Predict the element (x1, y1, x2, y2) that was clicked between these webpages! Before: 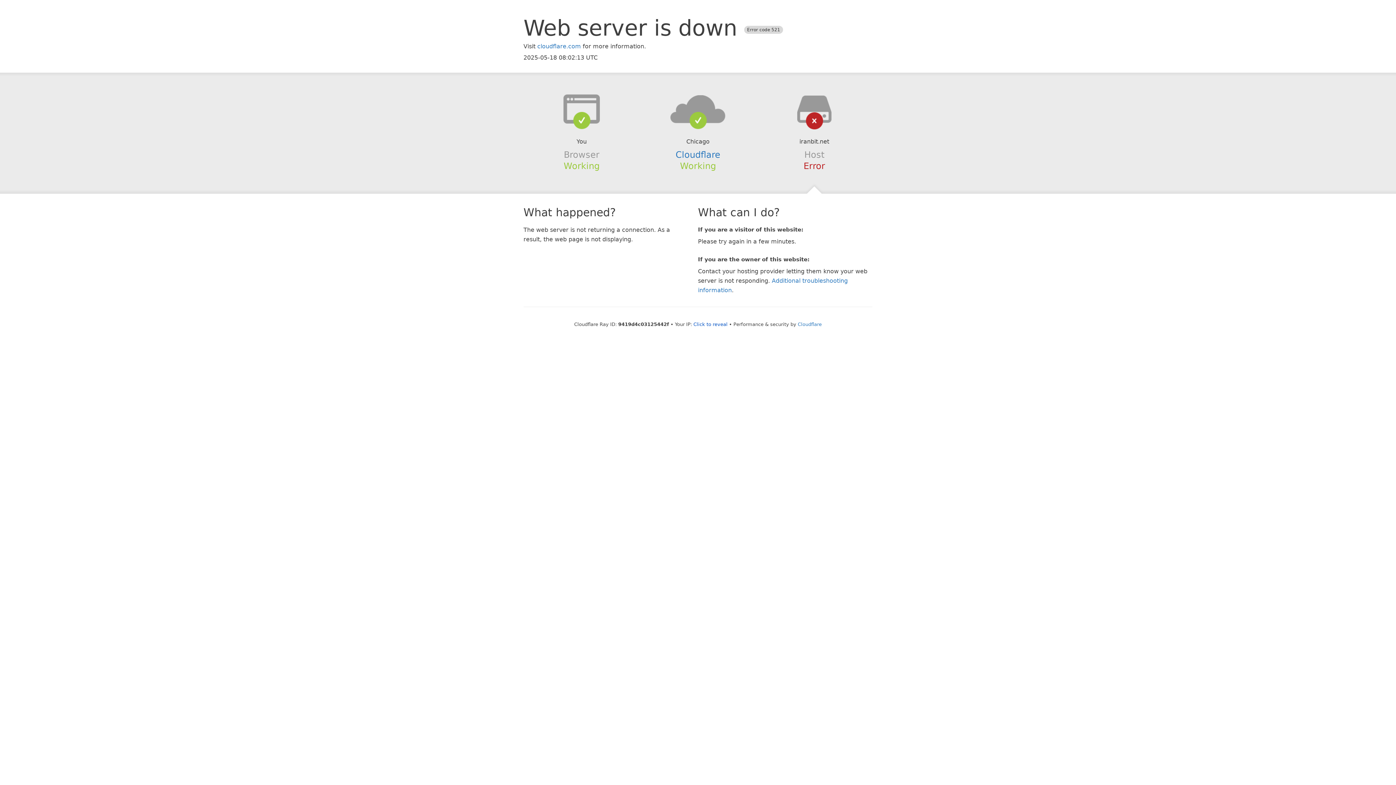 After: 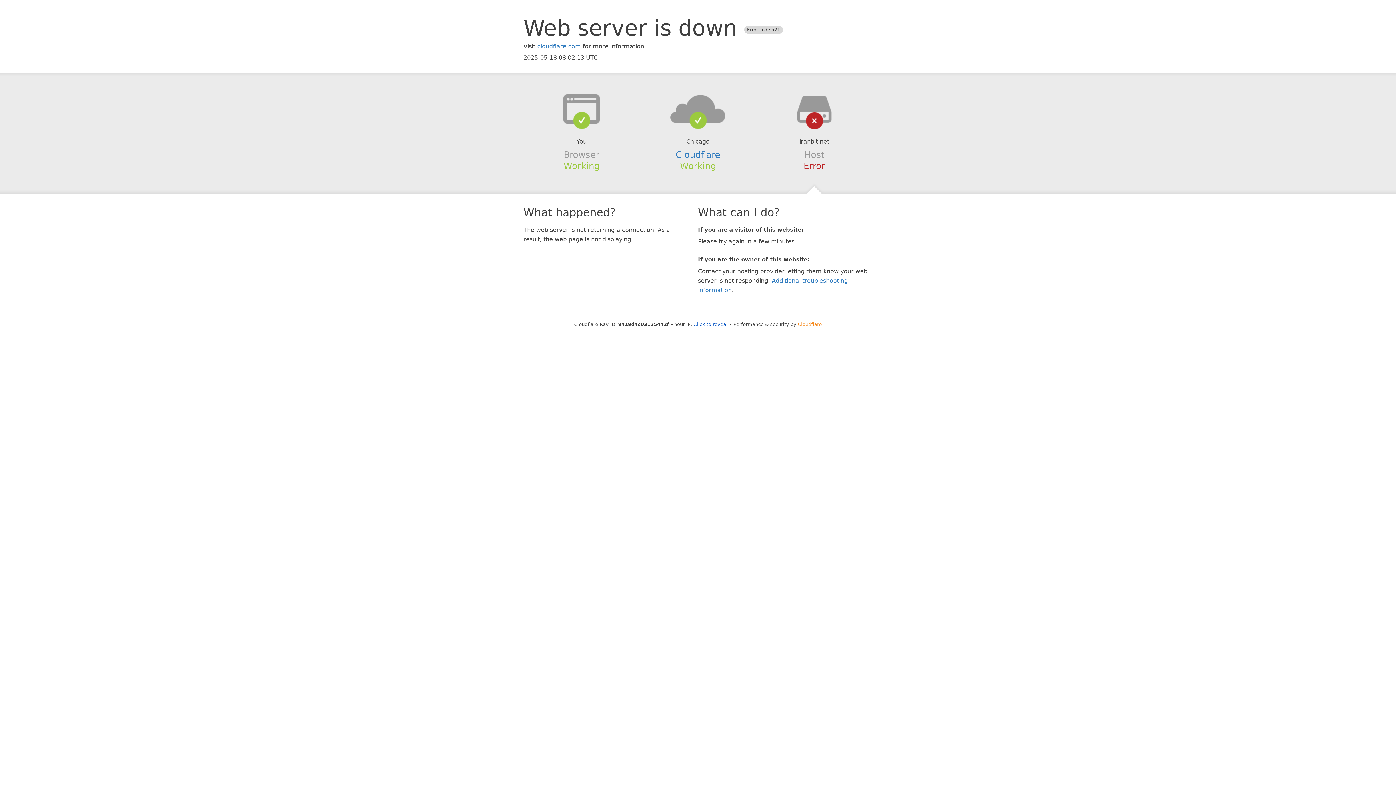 Action: bbox: (798, 321, 822, 327) label: Cloudflare